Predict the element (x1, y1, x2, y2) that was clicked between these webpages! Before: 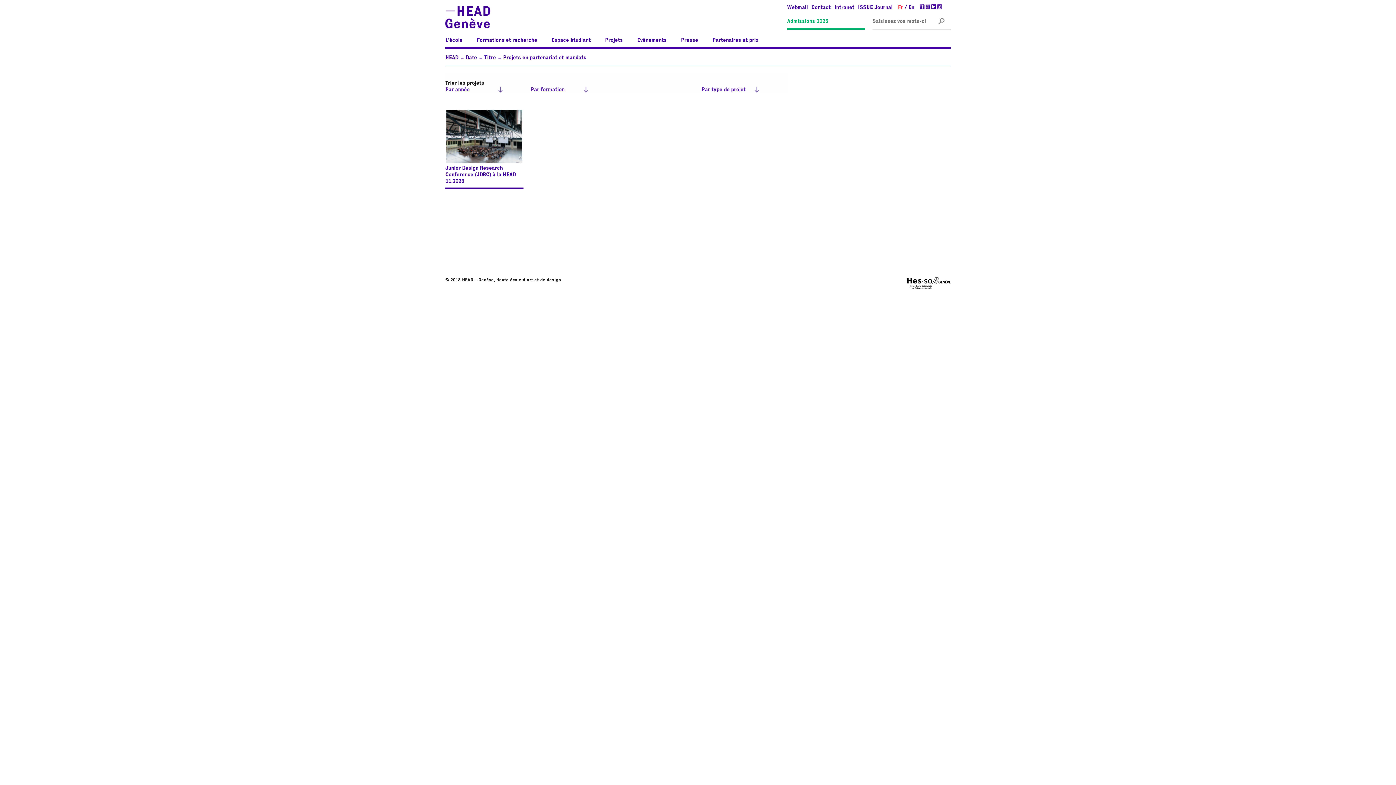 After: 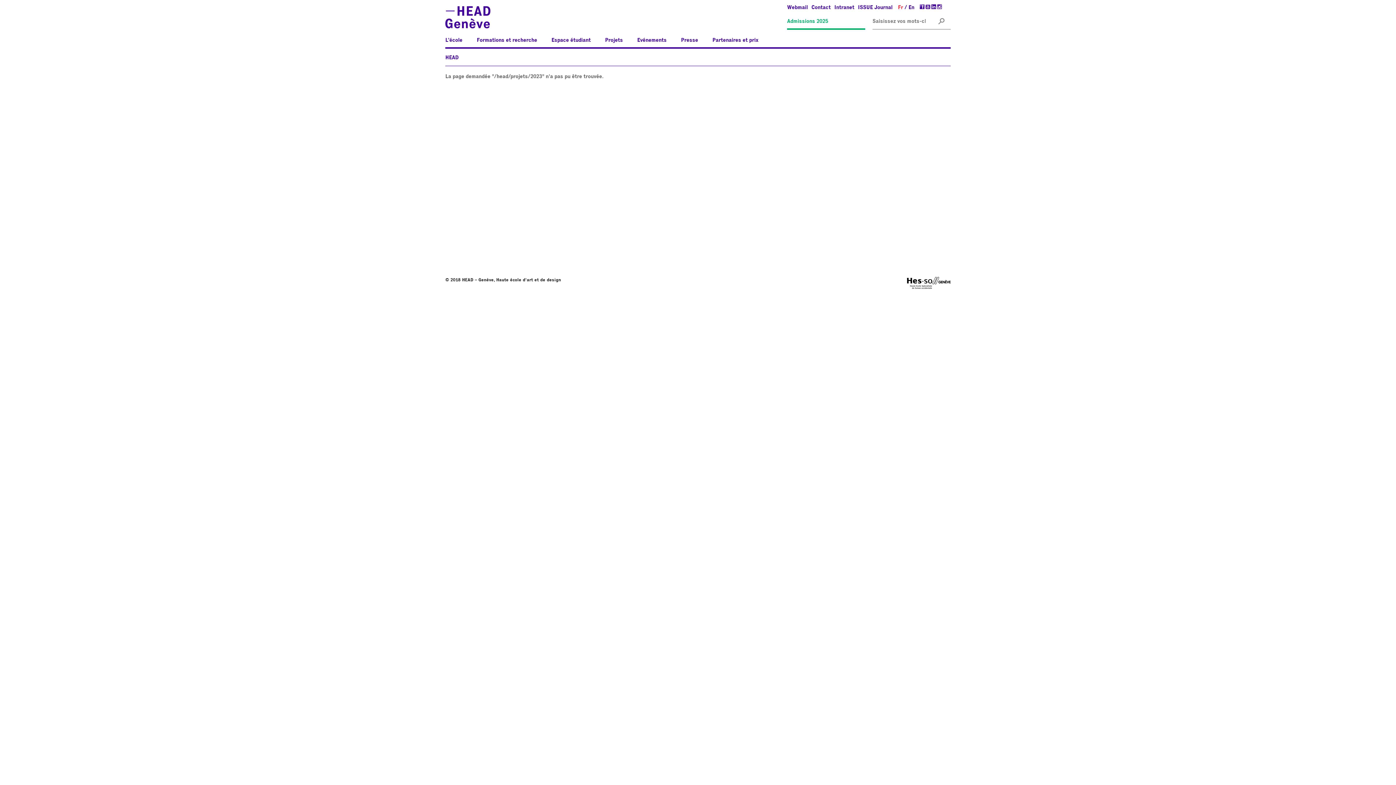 Action: bbox: (484, 55, 496, 60) label: Titre